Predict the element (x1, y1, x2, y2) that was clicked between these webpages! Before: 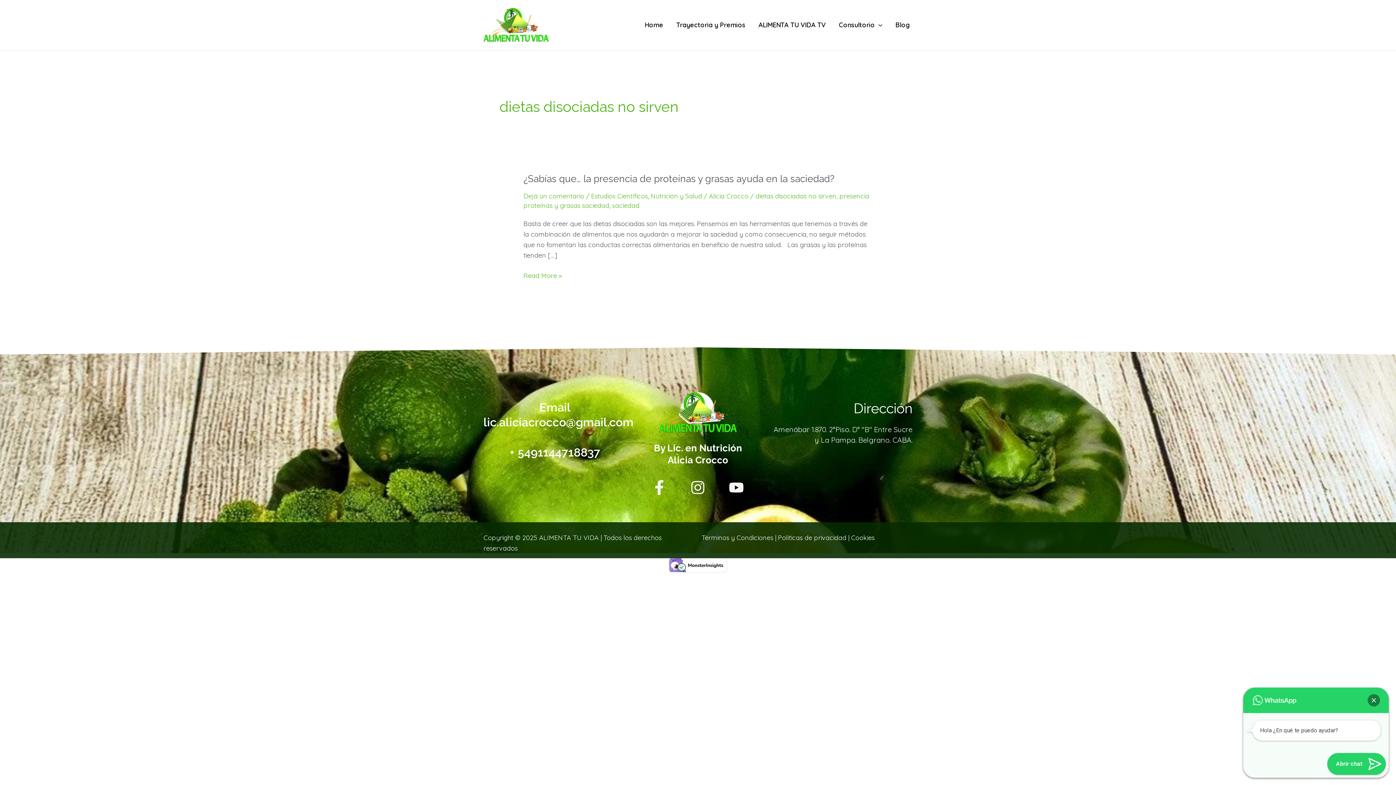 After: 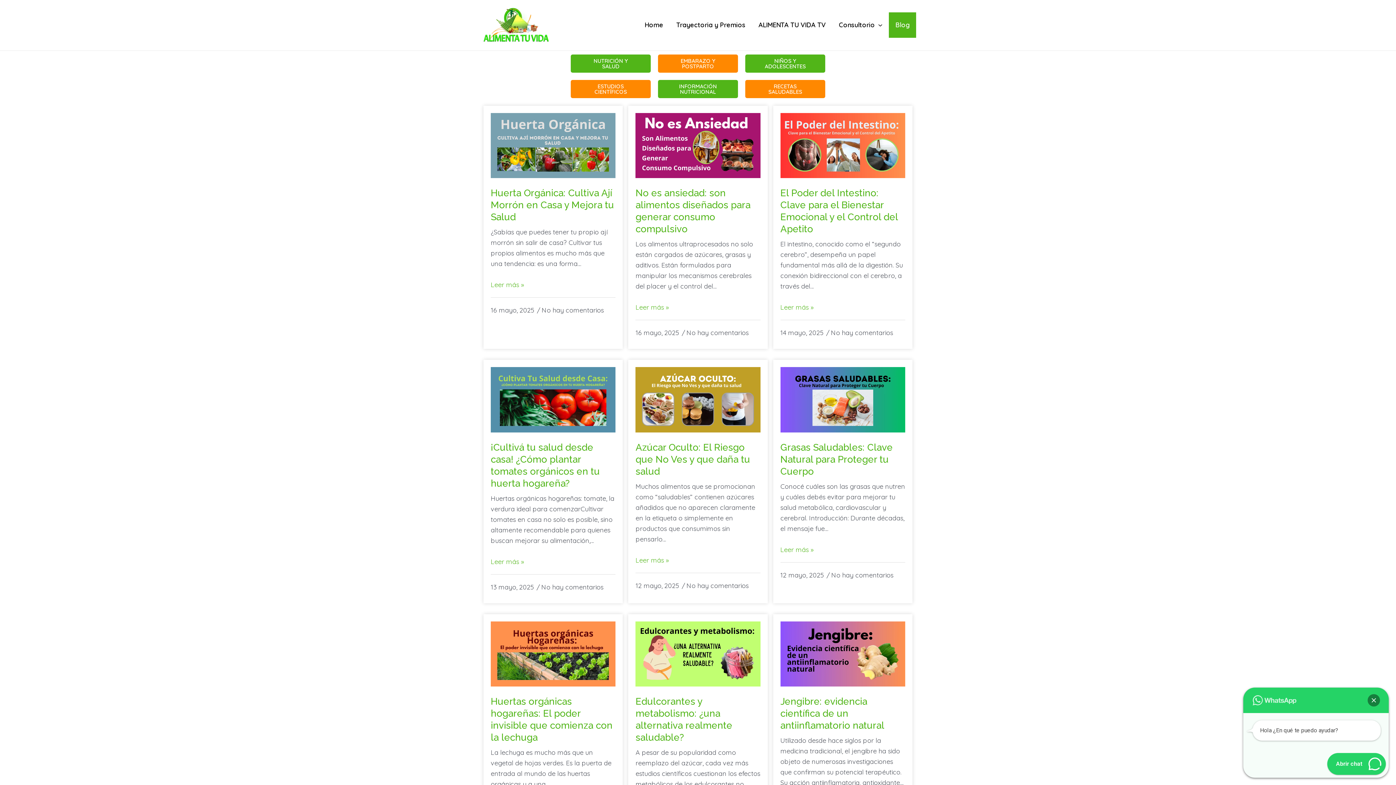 Action: label: Blog bbox: (889, 12, 916, 37)